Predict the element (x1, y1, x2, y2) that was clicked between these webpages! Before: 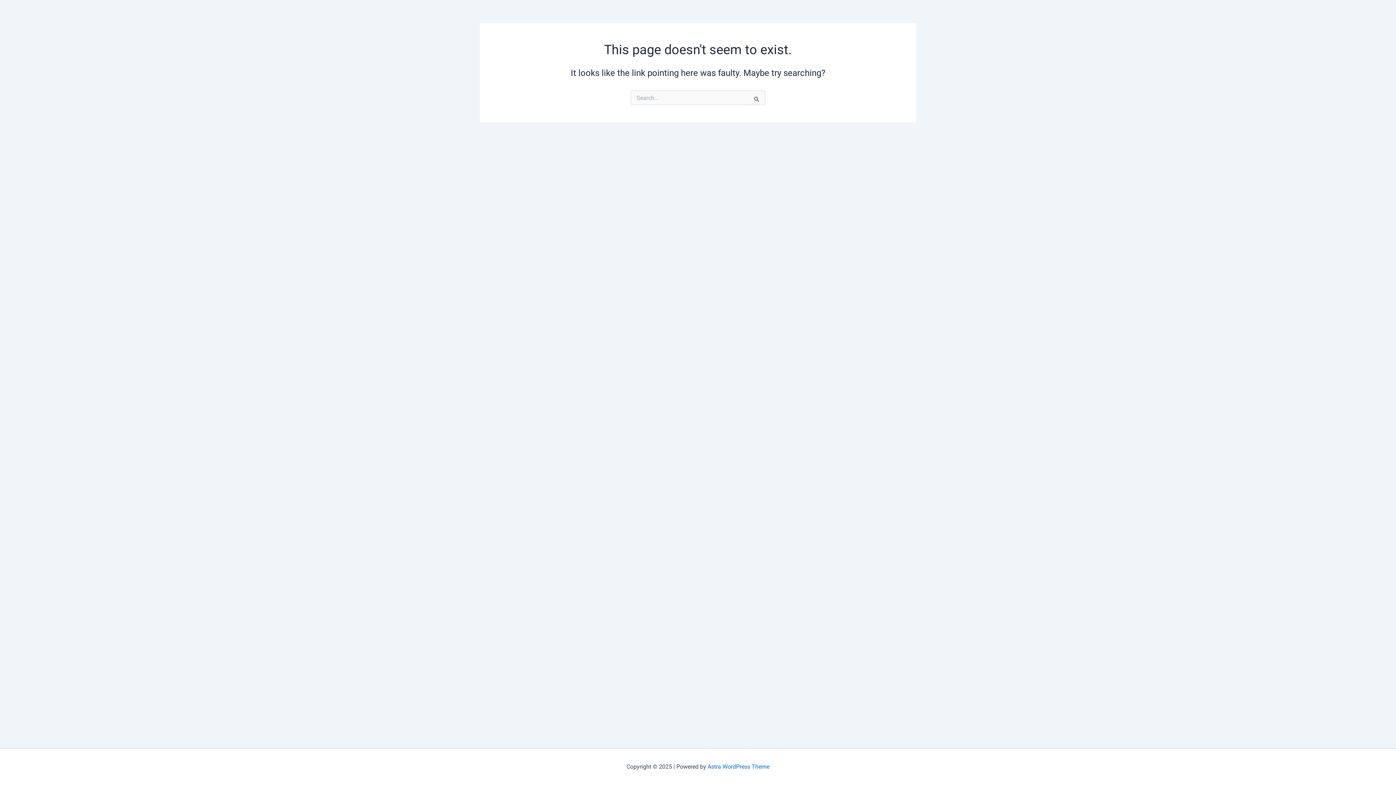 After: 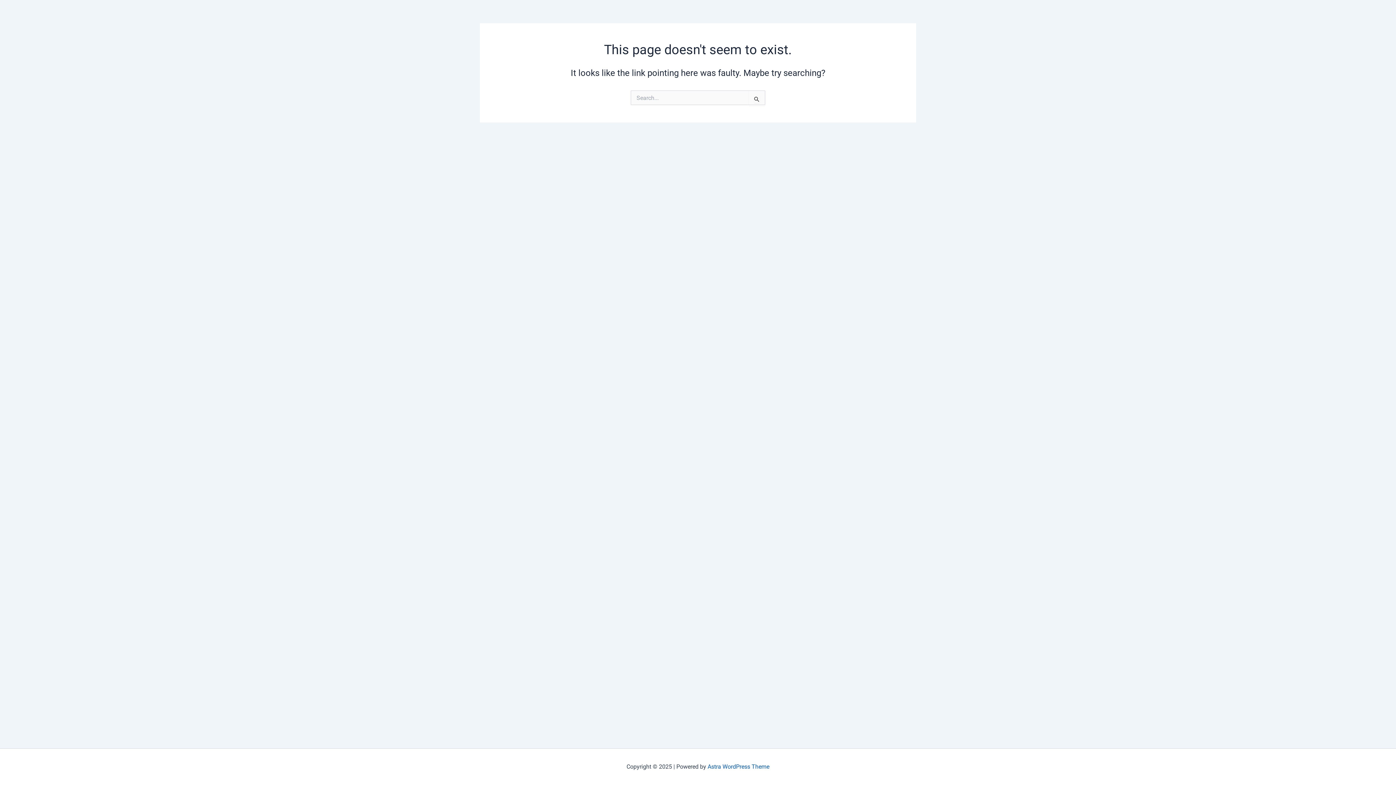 Action: label: Astra WordPress Theme bbox: (707, 763, 769, 770)